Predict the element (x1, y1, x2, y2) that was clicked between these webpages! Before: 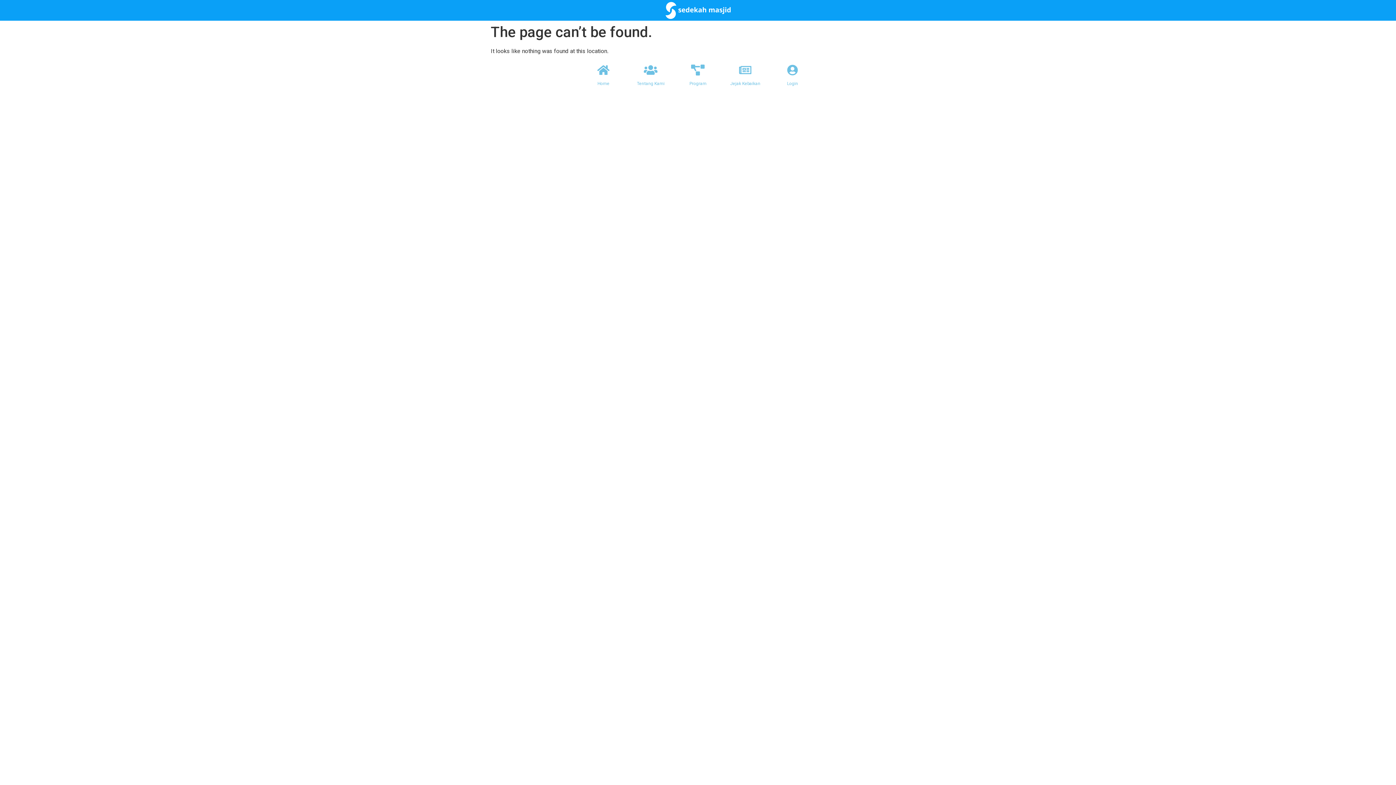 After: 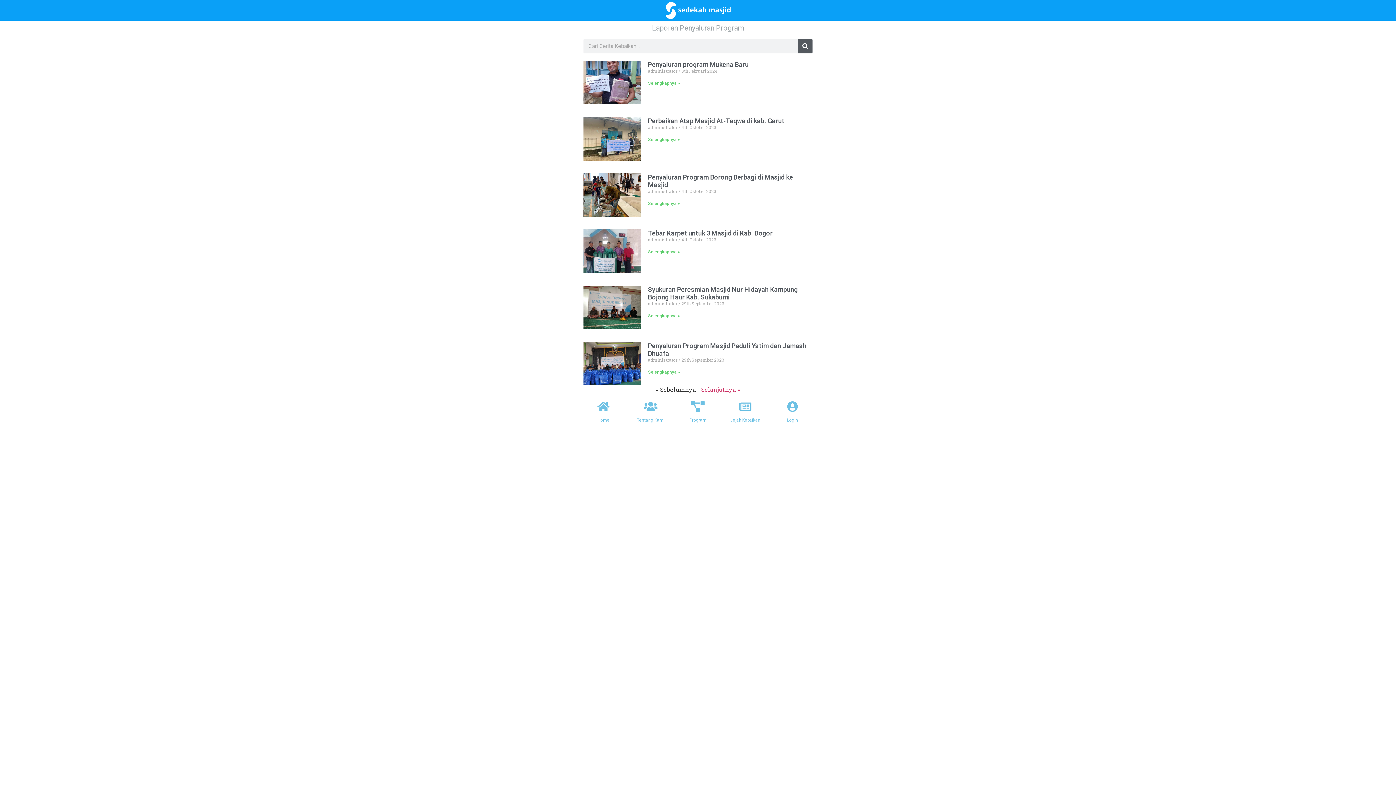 Action: label: Jejak Kebaikan bbox: (730, 80, 760, 86)